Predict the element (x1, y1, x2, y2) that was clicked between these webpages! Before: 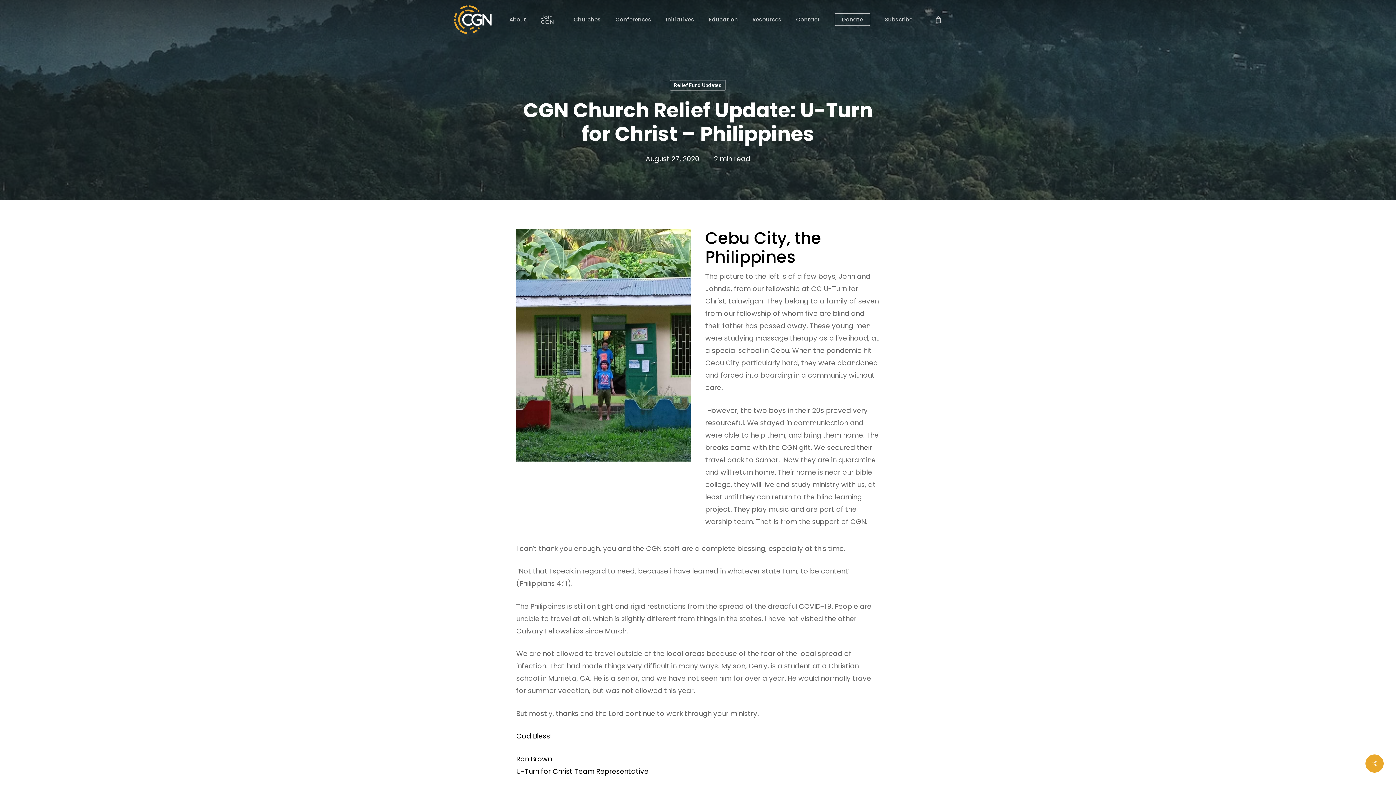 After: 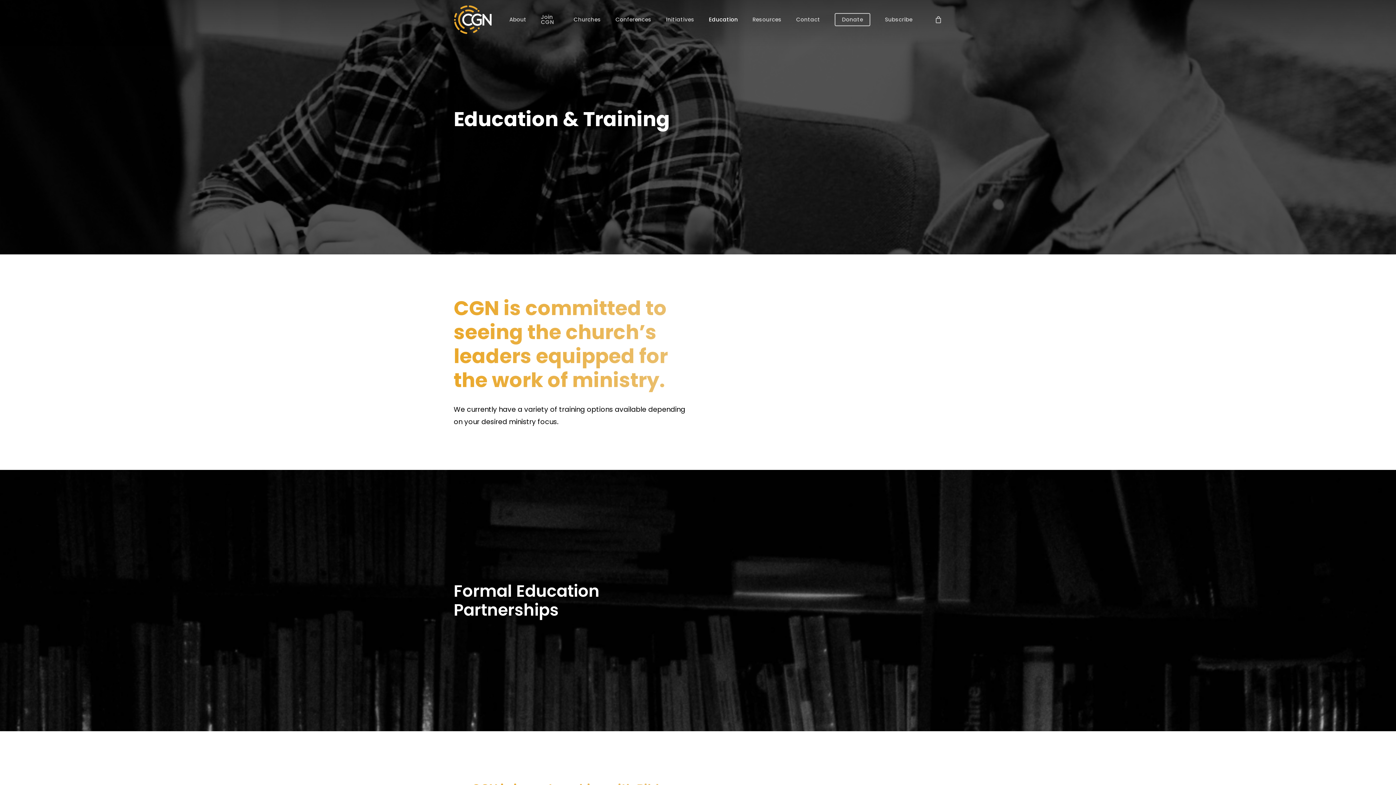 Action: label: Education bbox: (701, 17, 745, 22)